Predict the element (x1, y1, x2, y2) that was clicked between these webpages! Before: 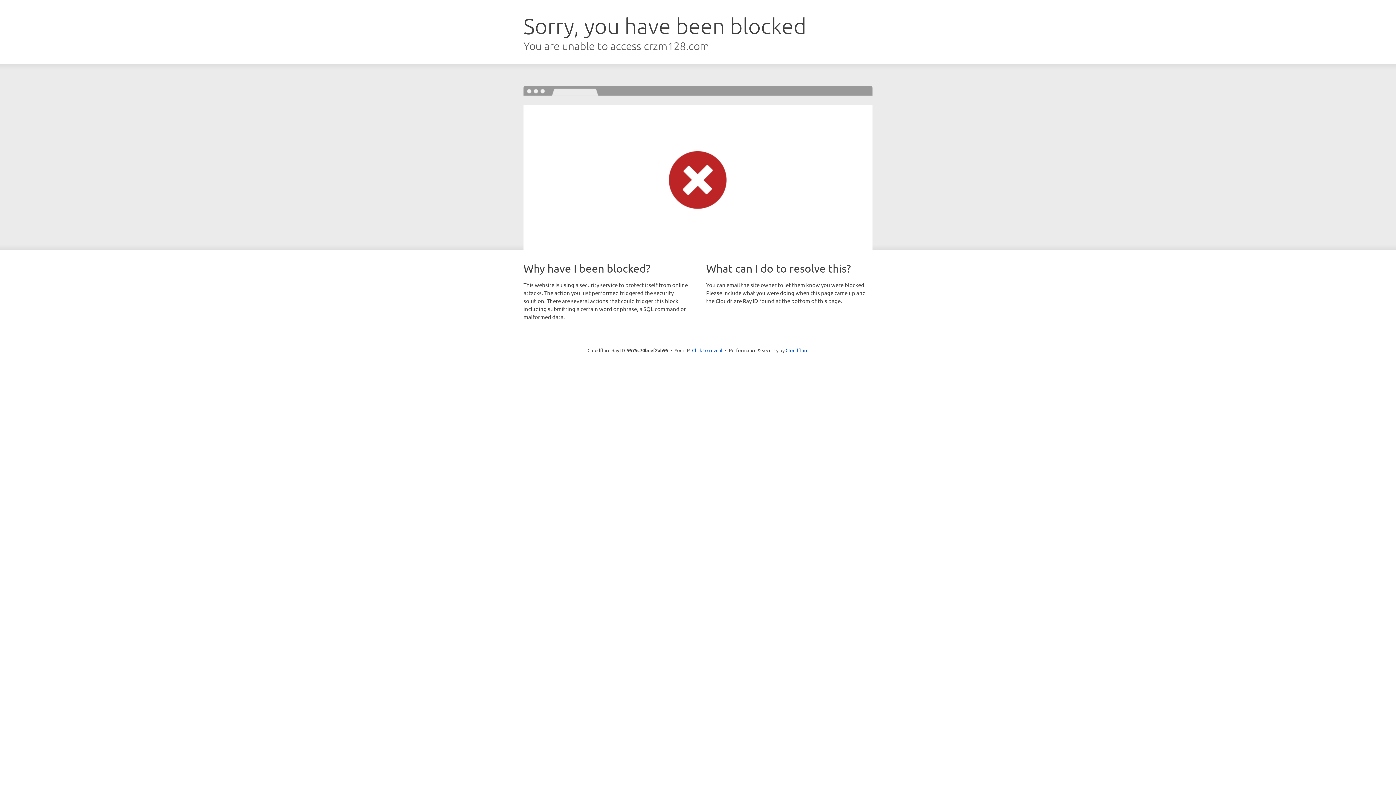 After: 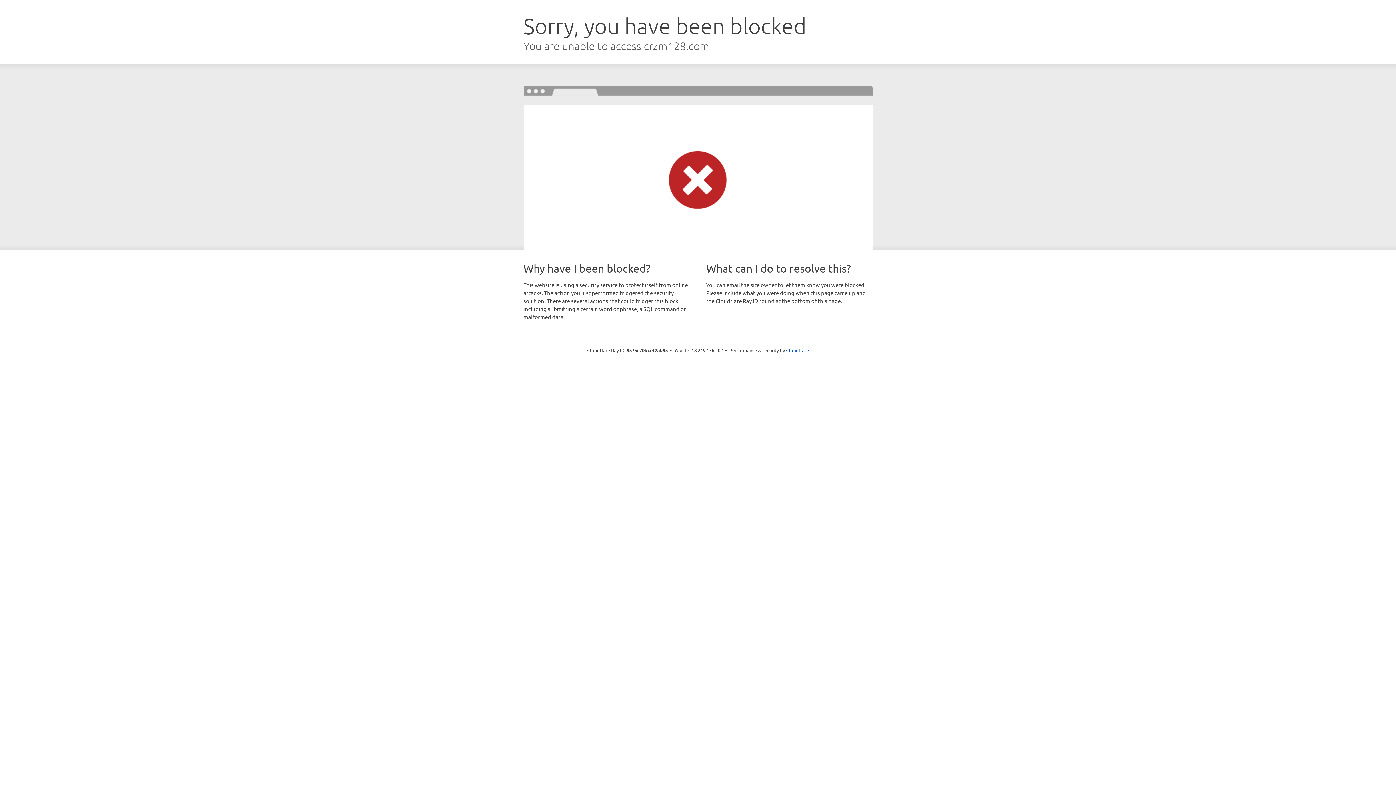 Action: label: Click to reveal bbox: (692, 346, 722, 353)